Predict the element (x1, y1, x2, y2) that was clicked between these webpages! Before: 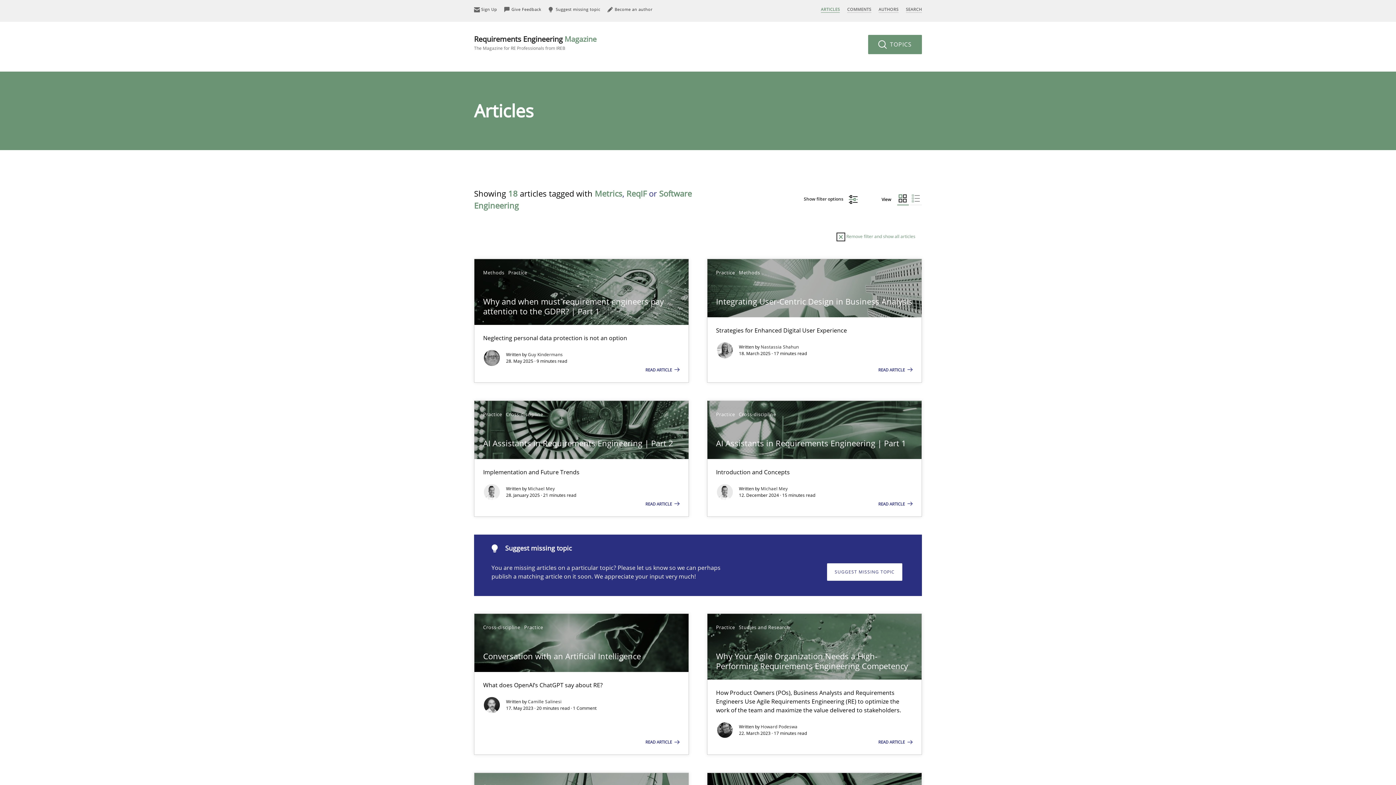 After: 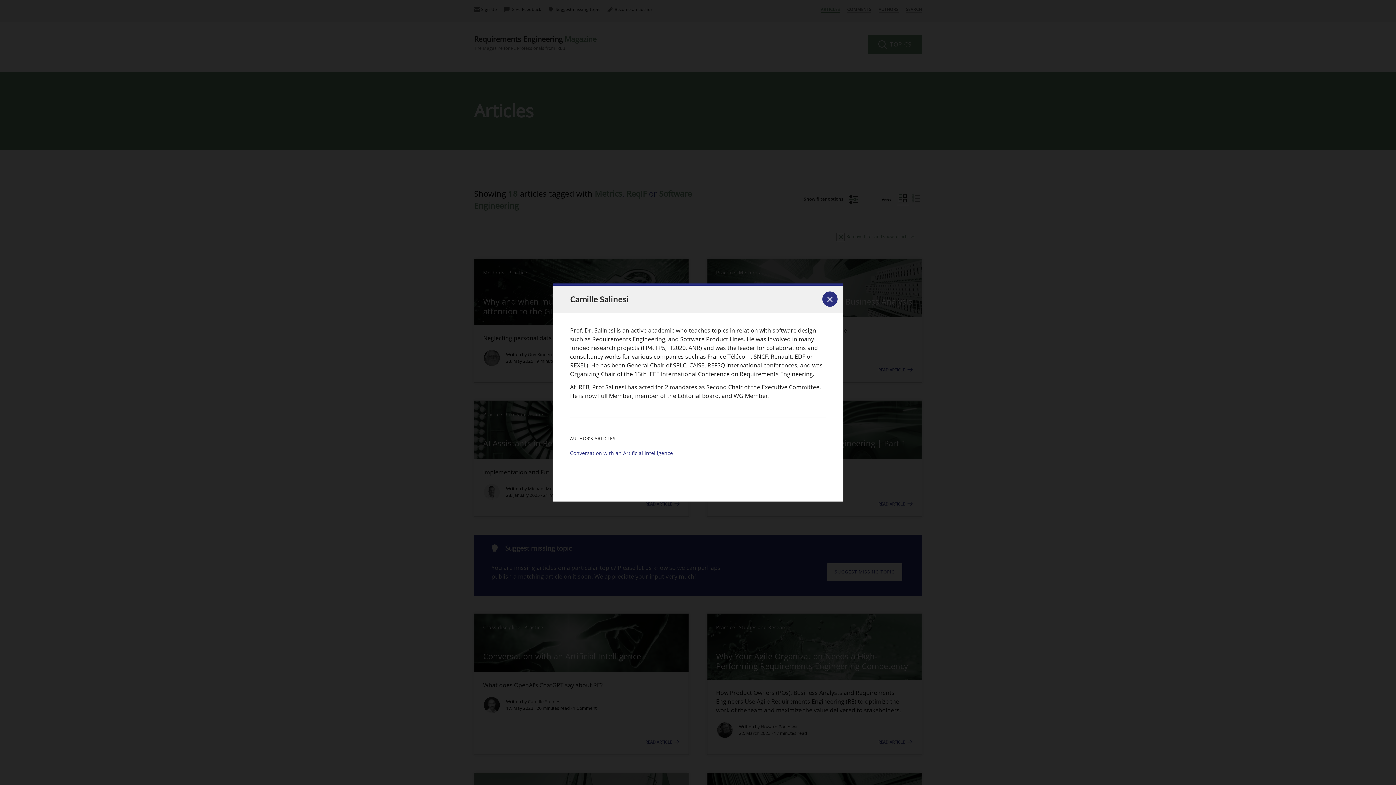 Action: bbox: (528, 698, 561, 705) label: Camille Salinesi